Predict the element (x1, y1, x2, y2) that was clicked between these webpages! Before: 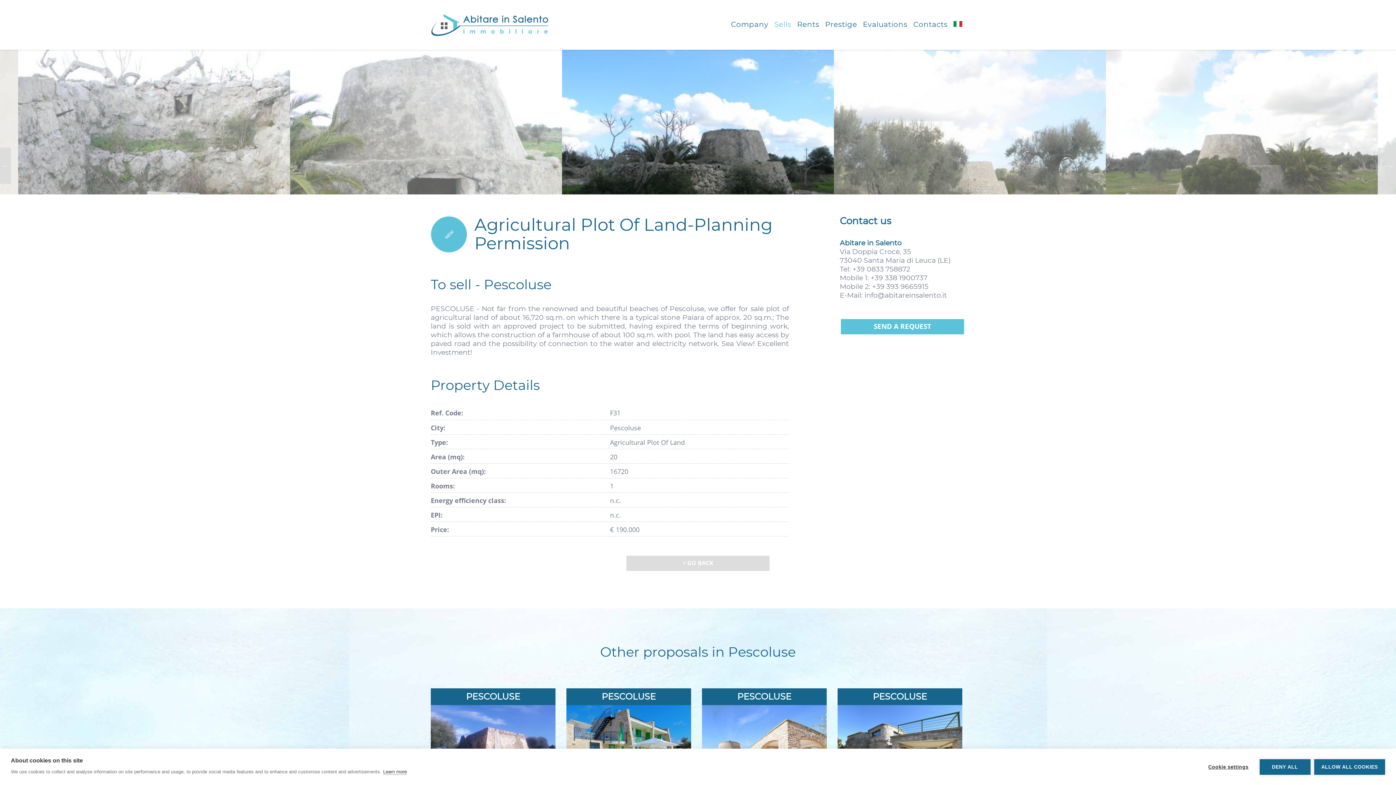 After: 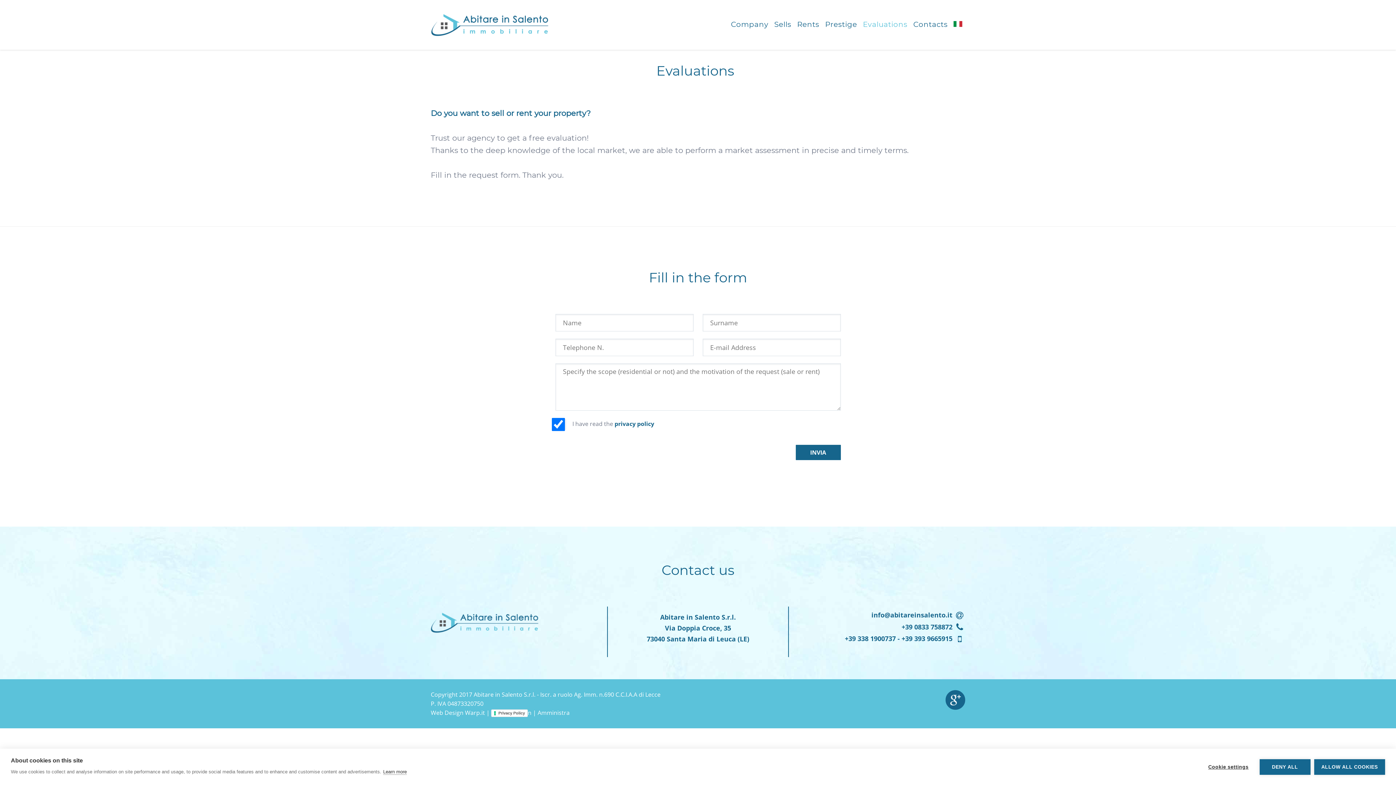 Action: bbox: (863, 19, 907, 28) label: Evaluations